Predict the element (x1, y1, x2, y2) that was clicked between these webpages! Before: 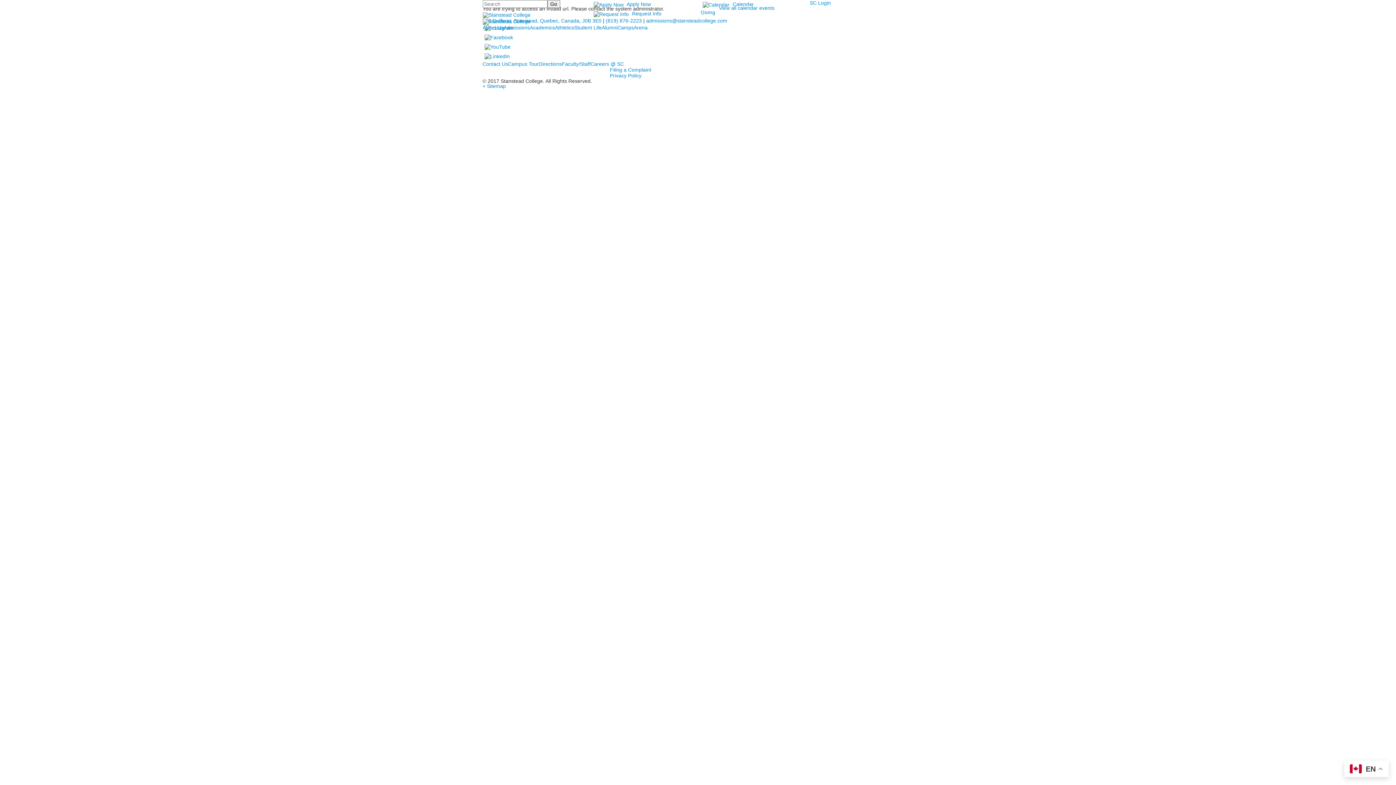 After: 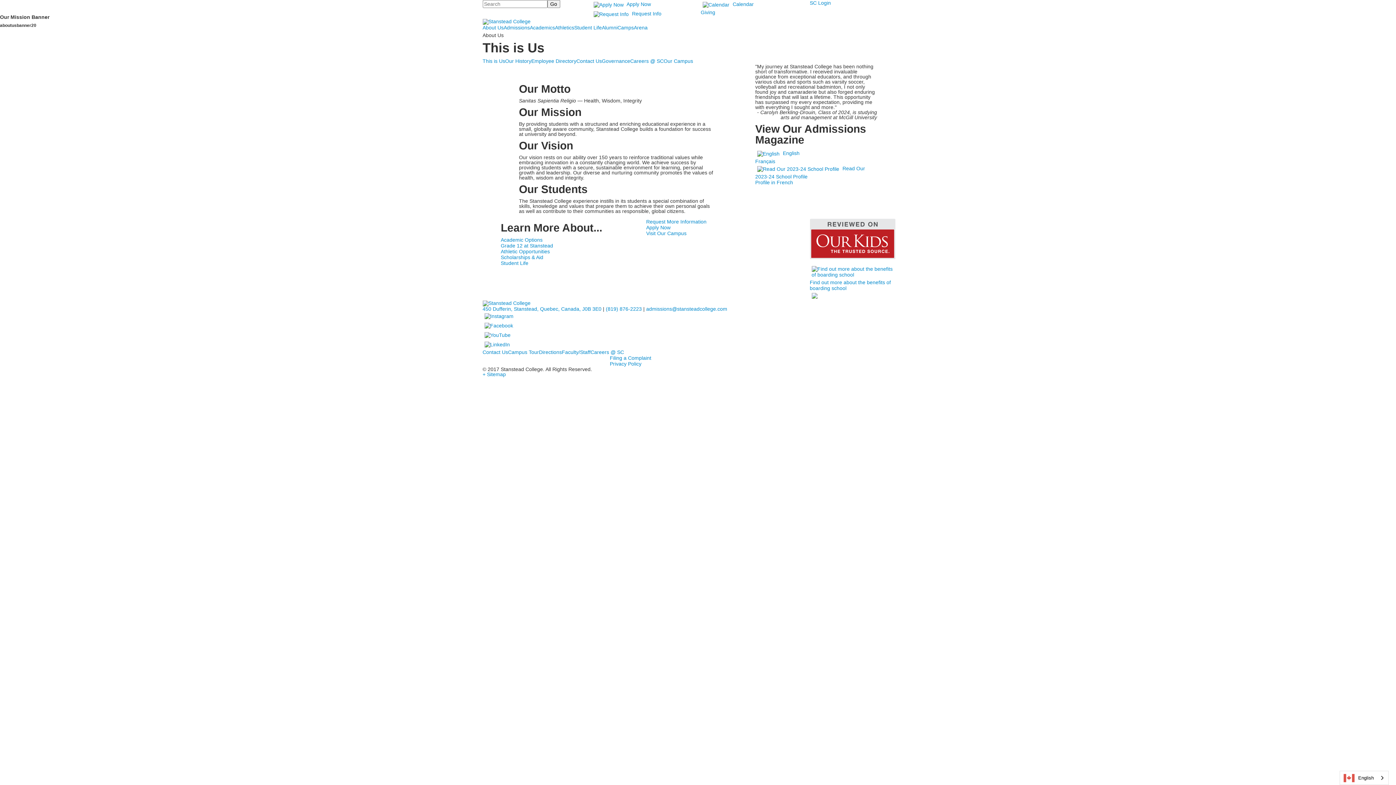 Action: bbox: (482, 24, 503, 30) label: About Us